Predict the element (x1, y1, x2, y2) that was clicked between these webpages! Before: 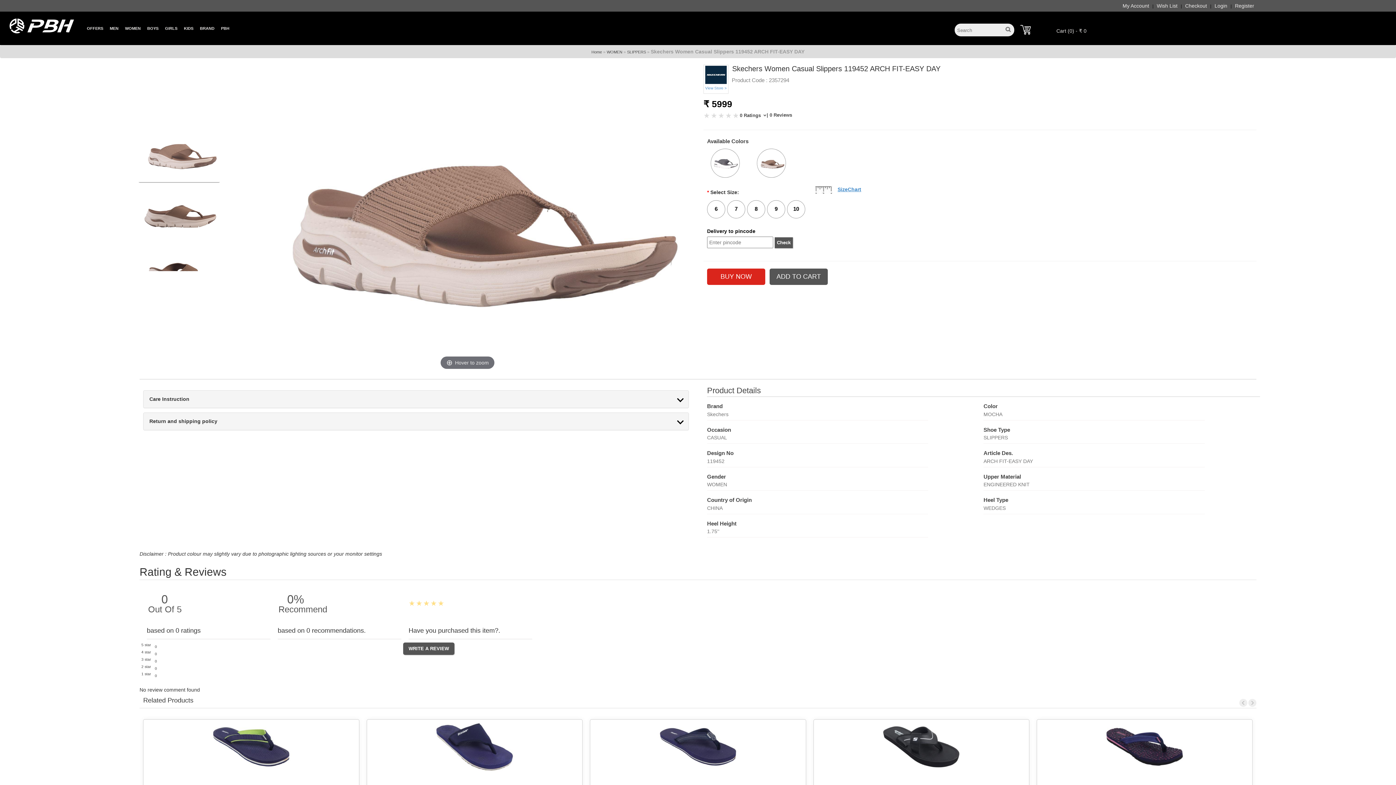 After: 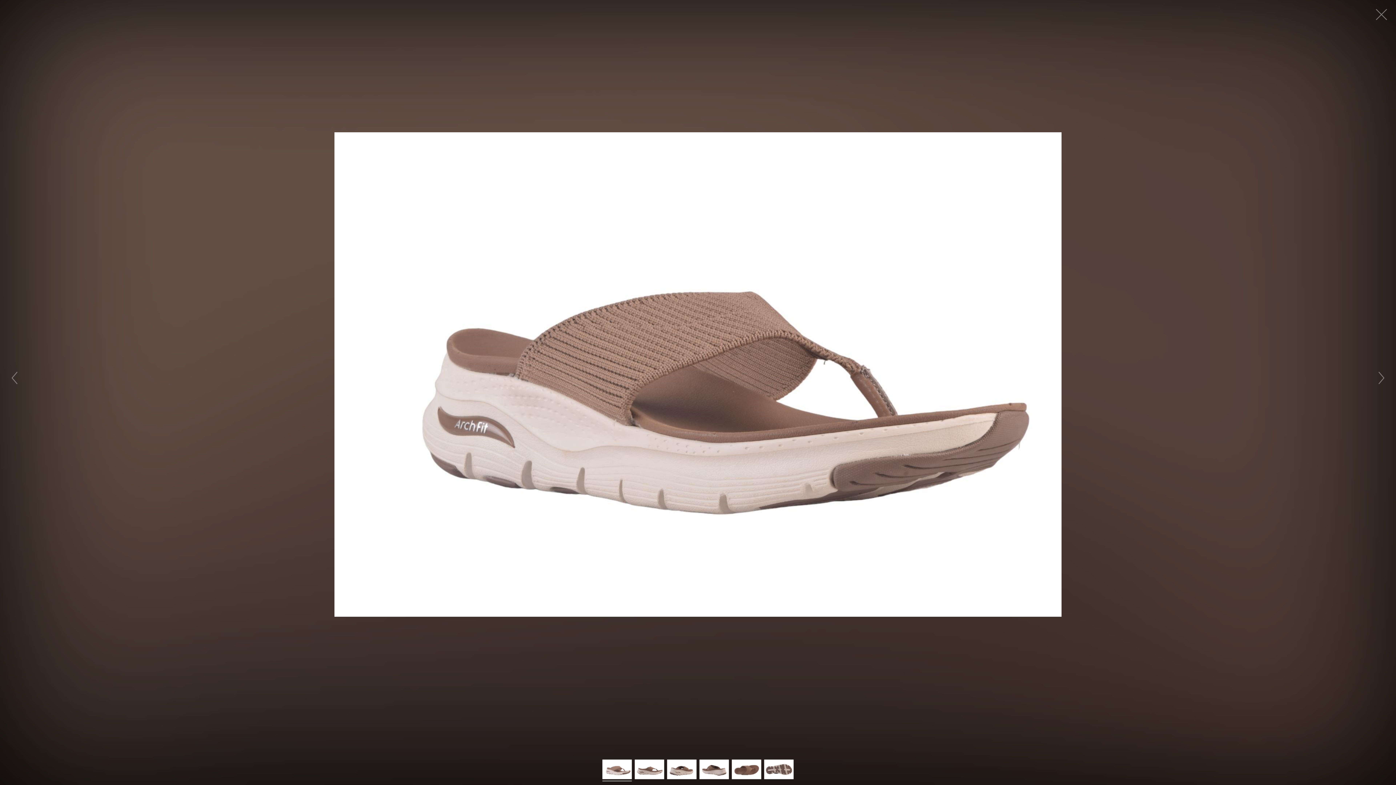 Action: label: Hover to zoom bbox: (237, 64, 698, 372)